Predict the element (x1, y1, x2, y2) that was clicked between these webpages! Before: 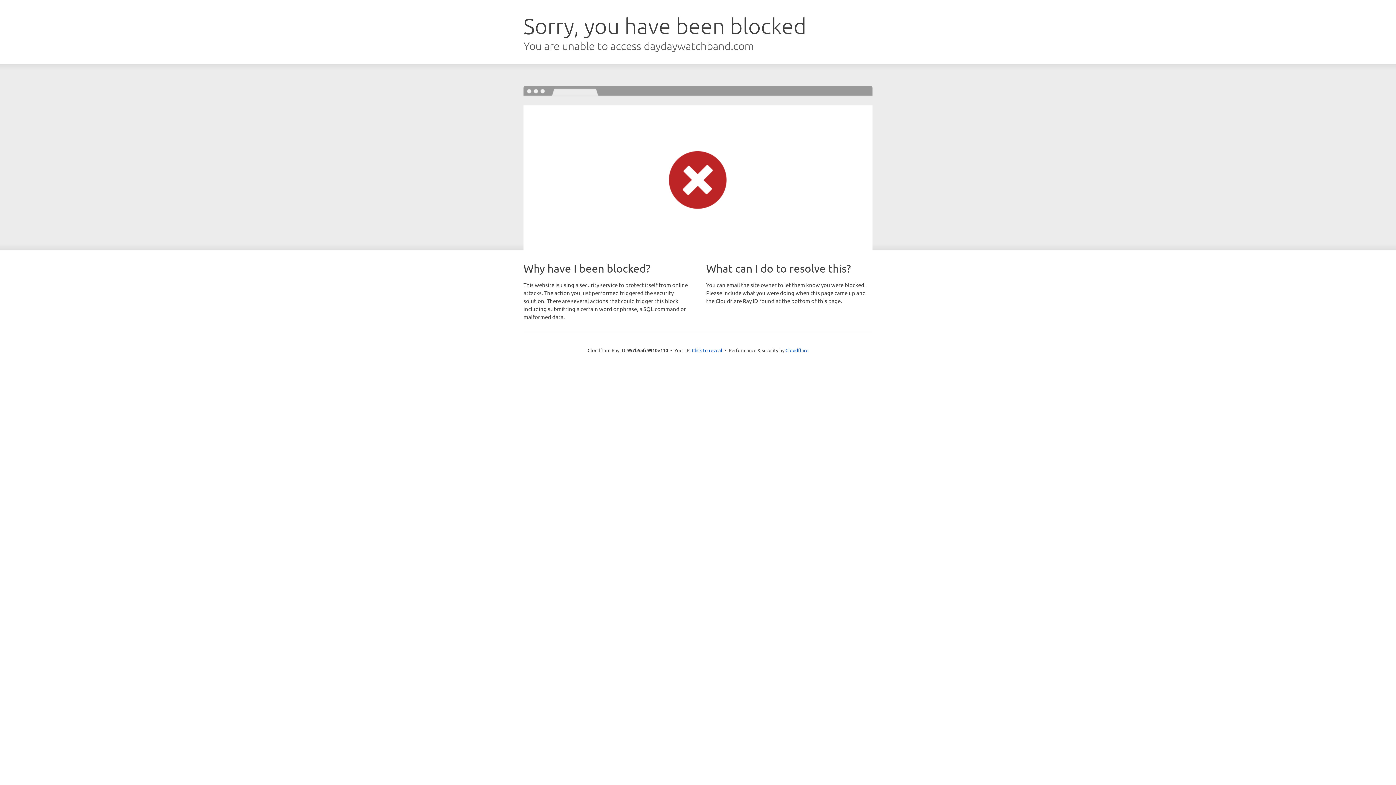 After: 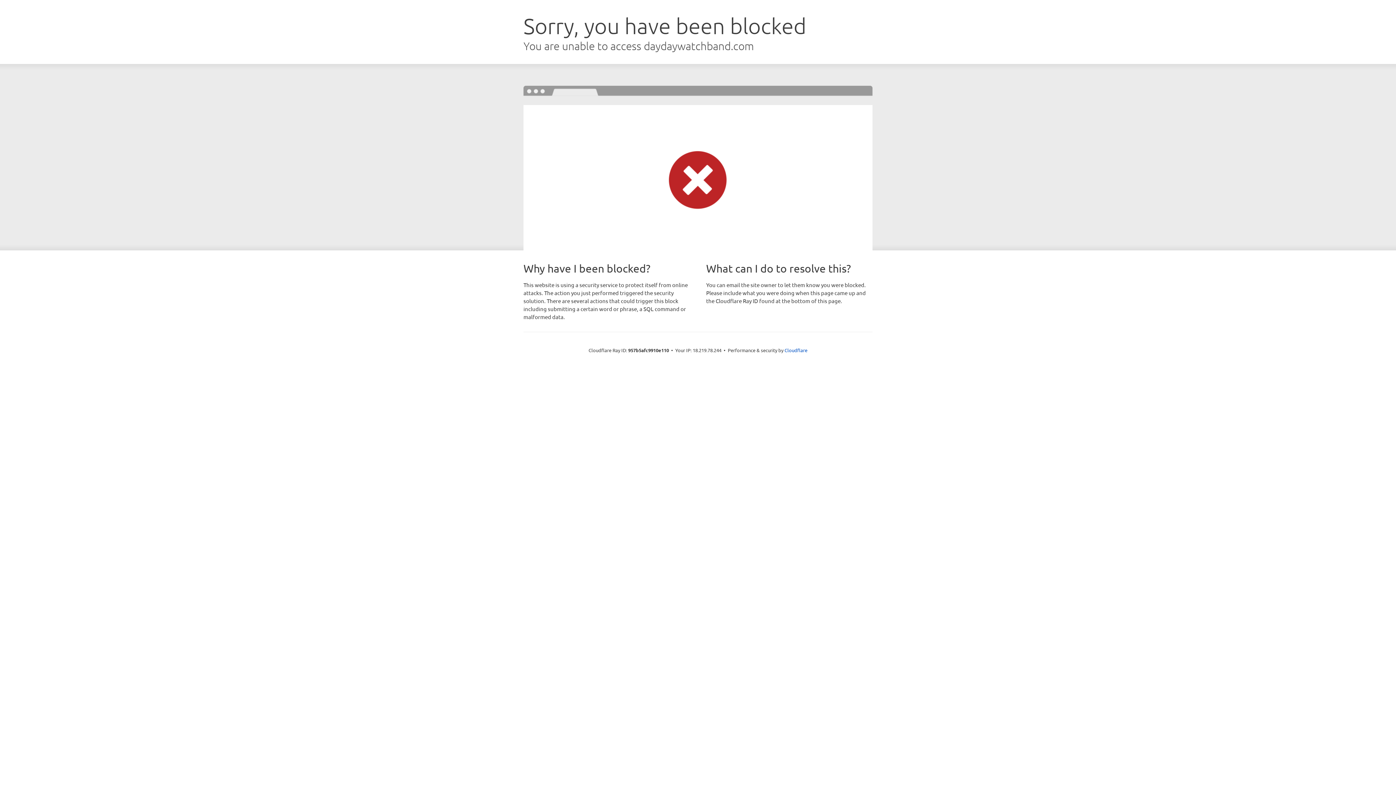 Action: label: Click to reveal bbox: (692, 346, 722, 353)